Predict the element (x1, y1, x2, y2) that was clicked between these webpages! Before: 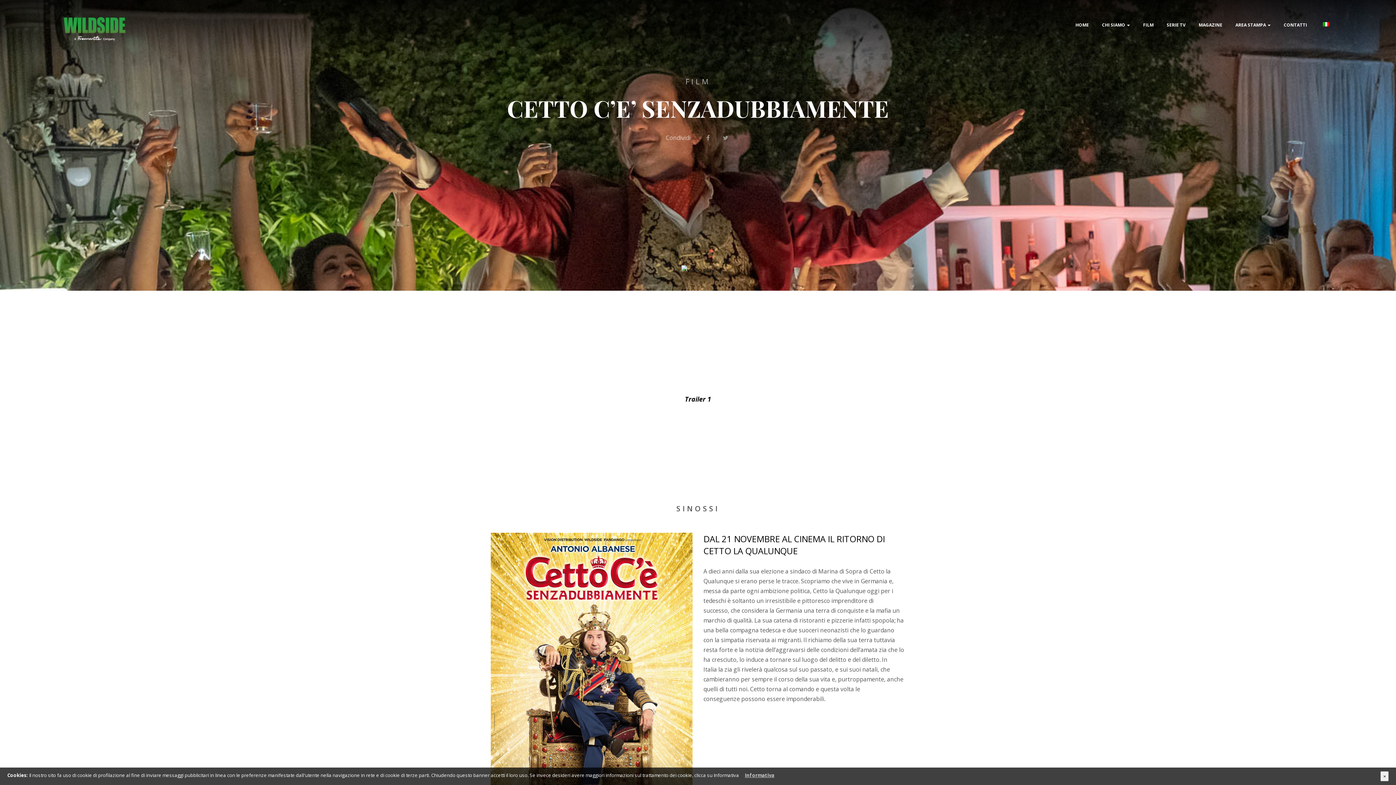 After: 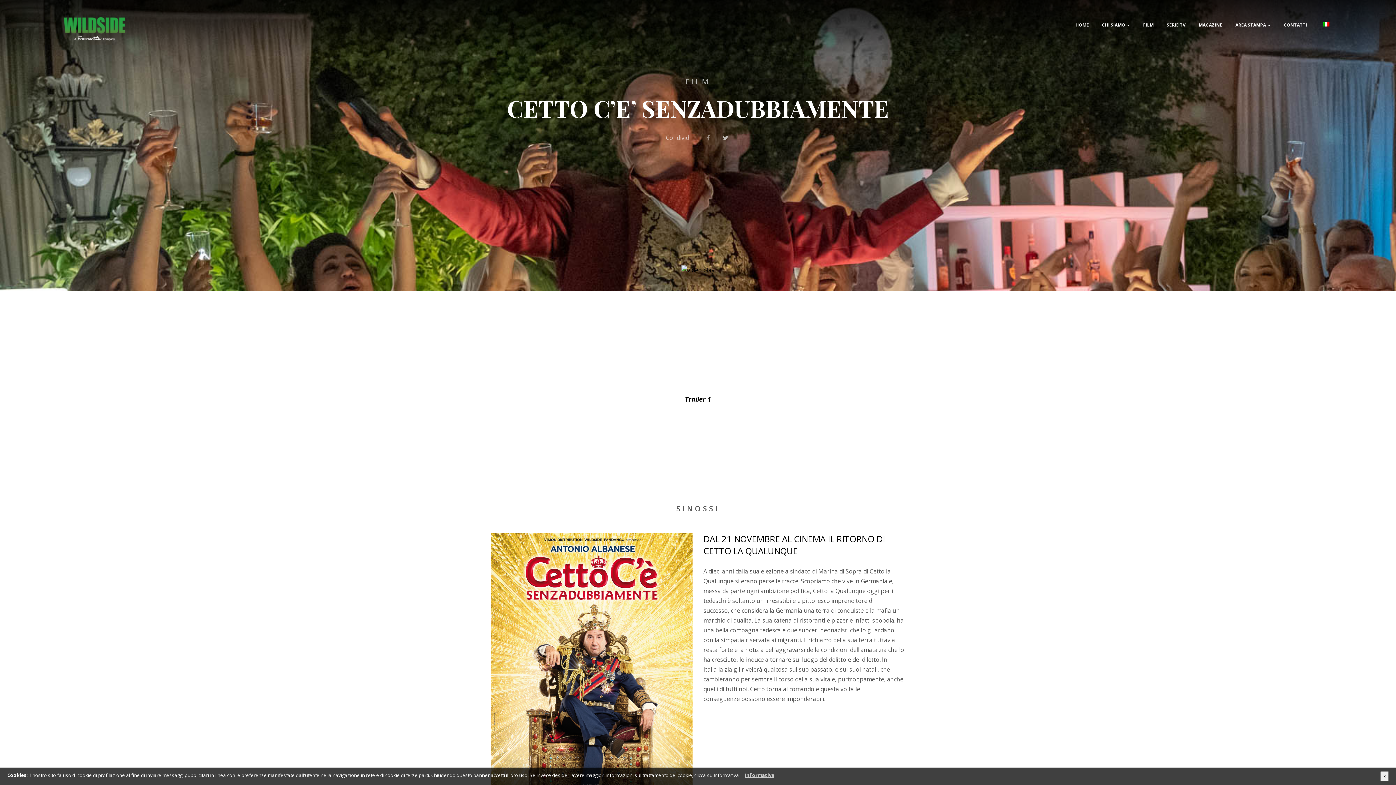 Action: bbox: (723, 133, 728, 141)